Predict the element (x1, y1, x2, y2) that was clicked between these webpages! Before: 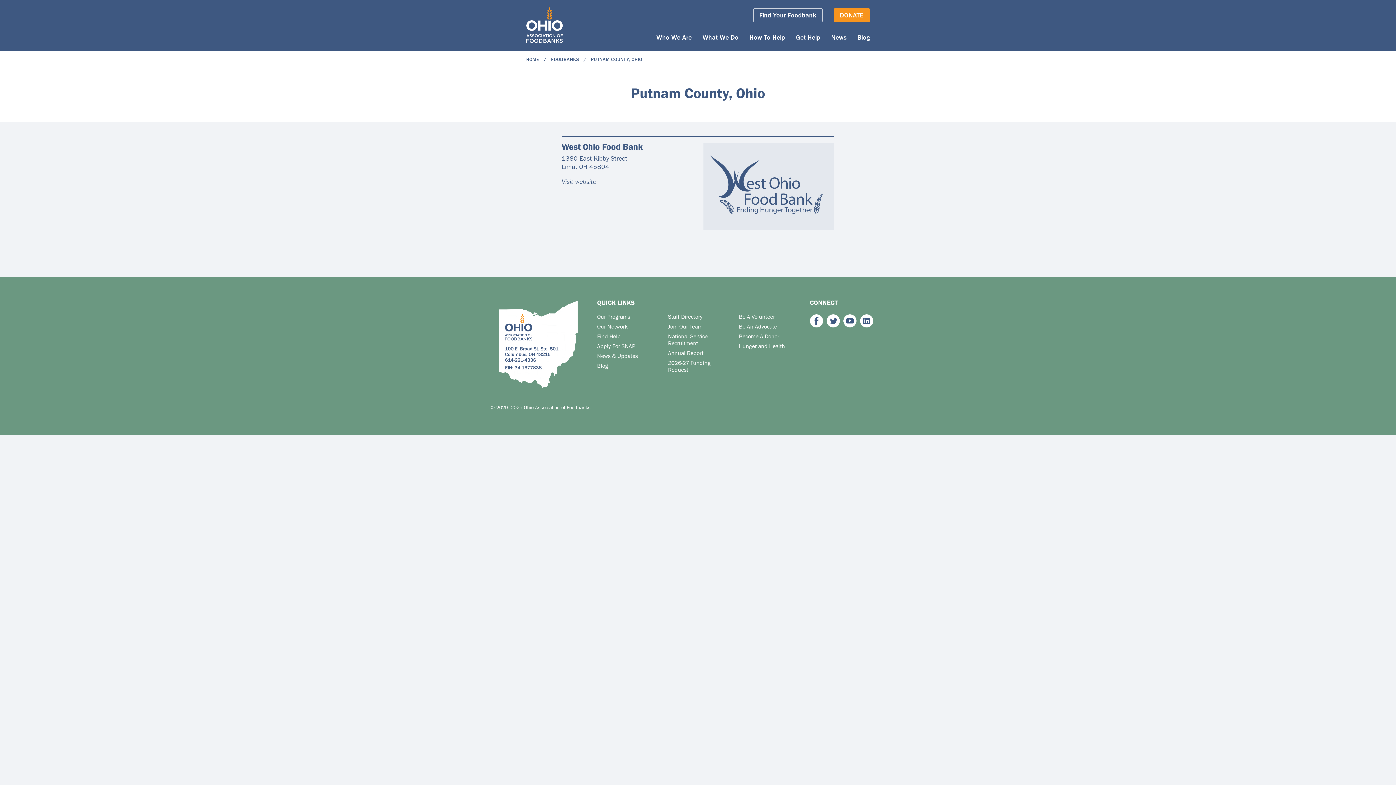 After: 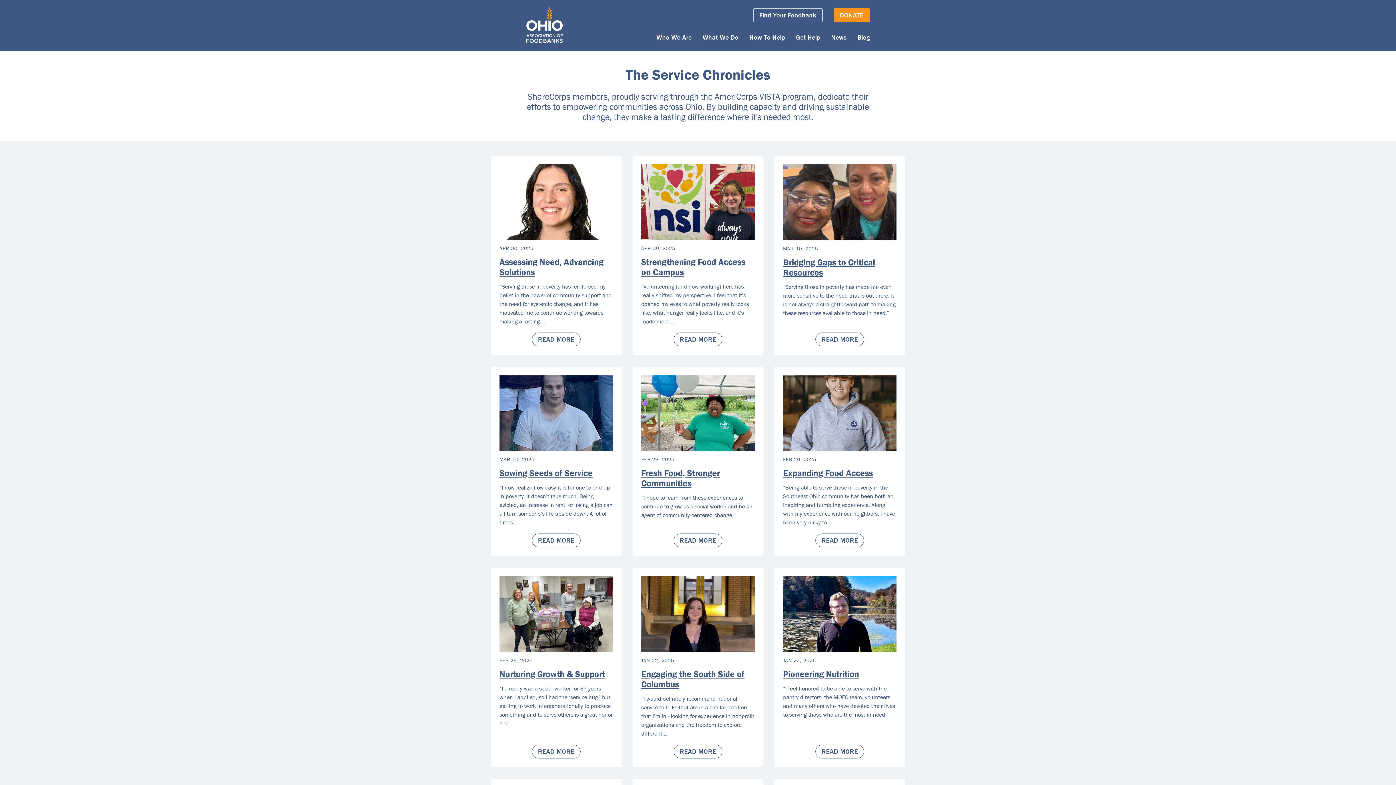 Action: label: Blog bbox: (857, 32, 870, 42)